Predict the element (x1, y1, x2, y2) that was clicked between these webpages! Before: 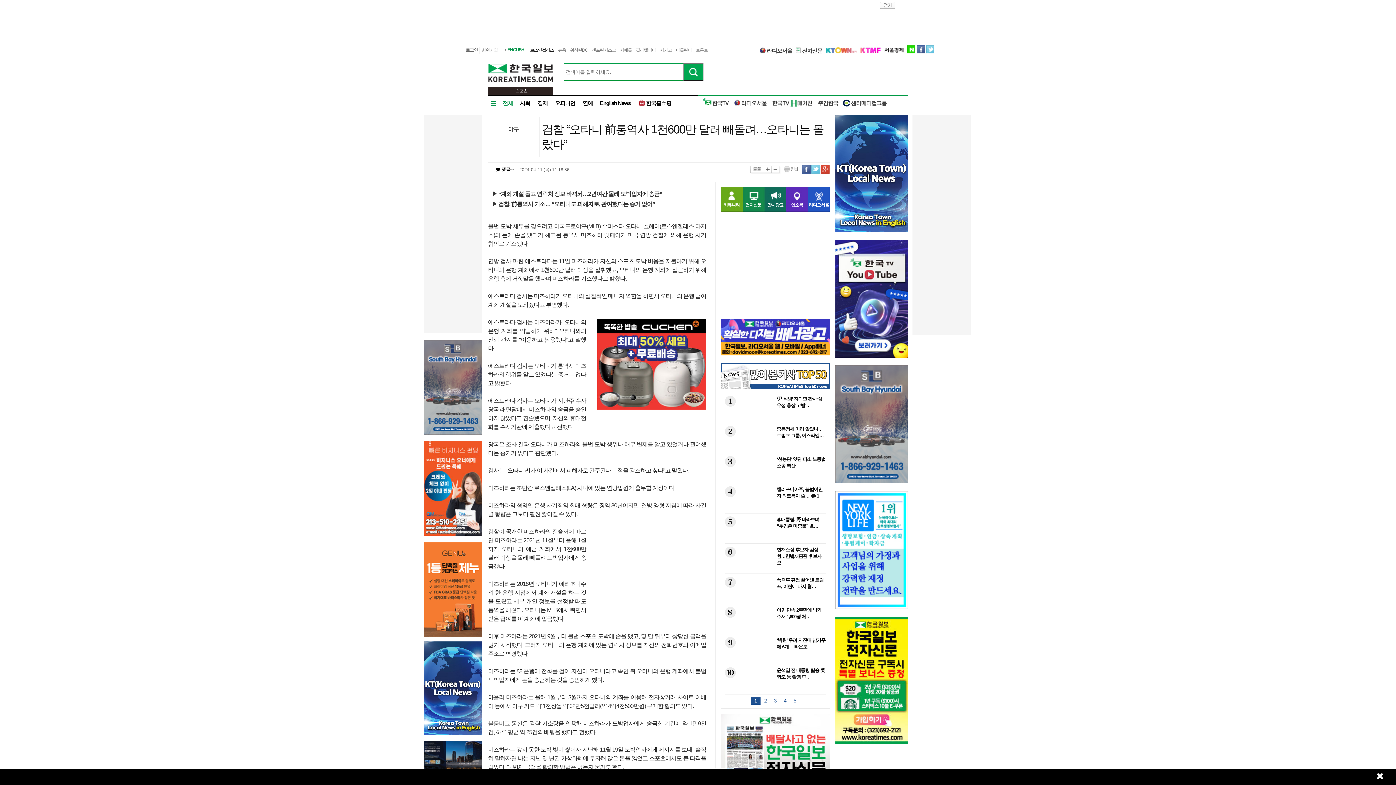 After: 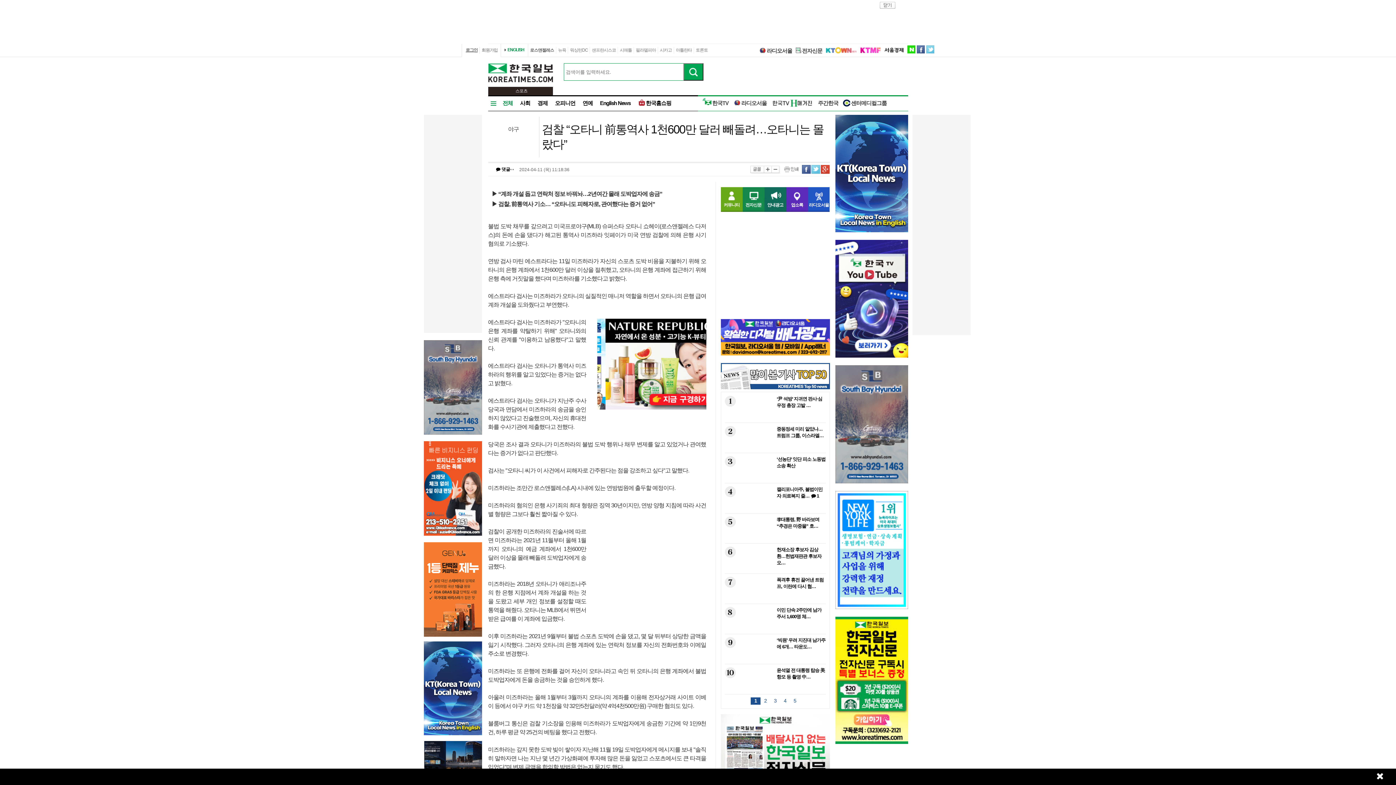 Action: bbox: (835, 740, 908, 745)